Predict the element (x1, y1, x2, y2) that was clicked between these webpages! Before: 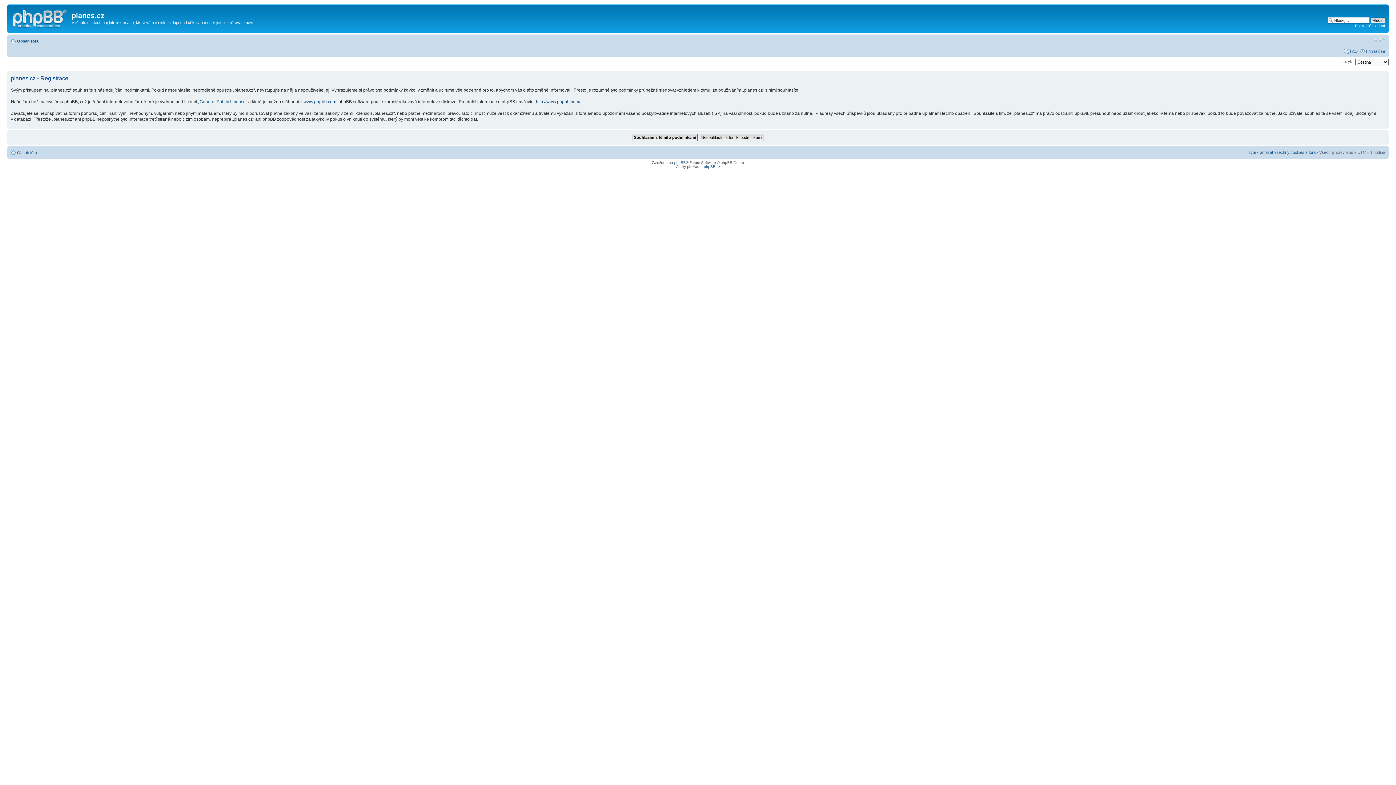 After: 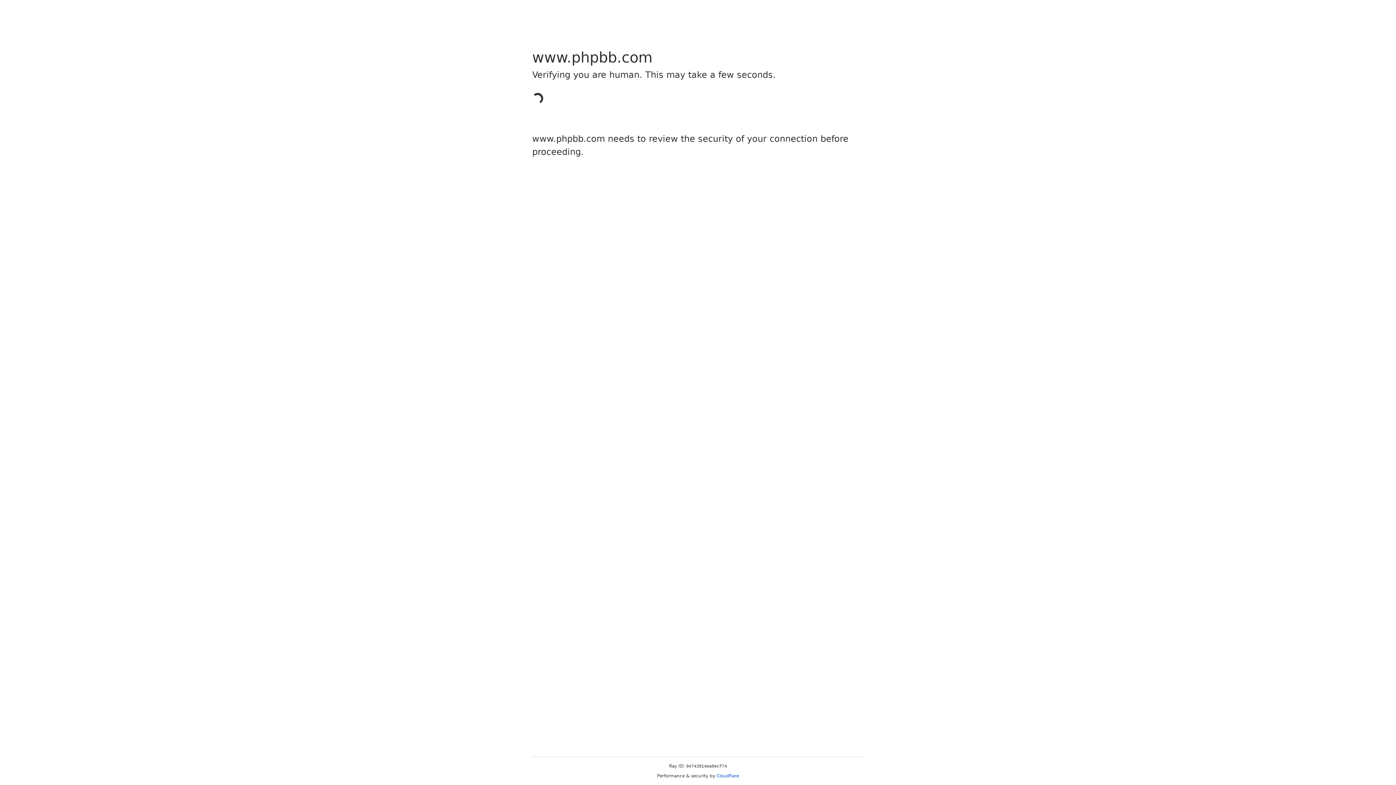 Action: label: www.phpbb.com bbox: (303, 99, 336, 104)